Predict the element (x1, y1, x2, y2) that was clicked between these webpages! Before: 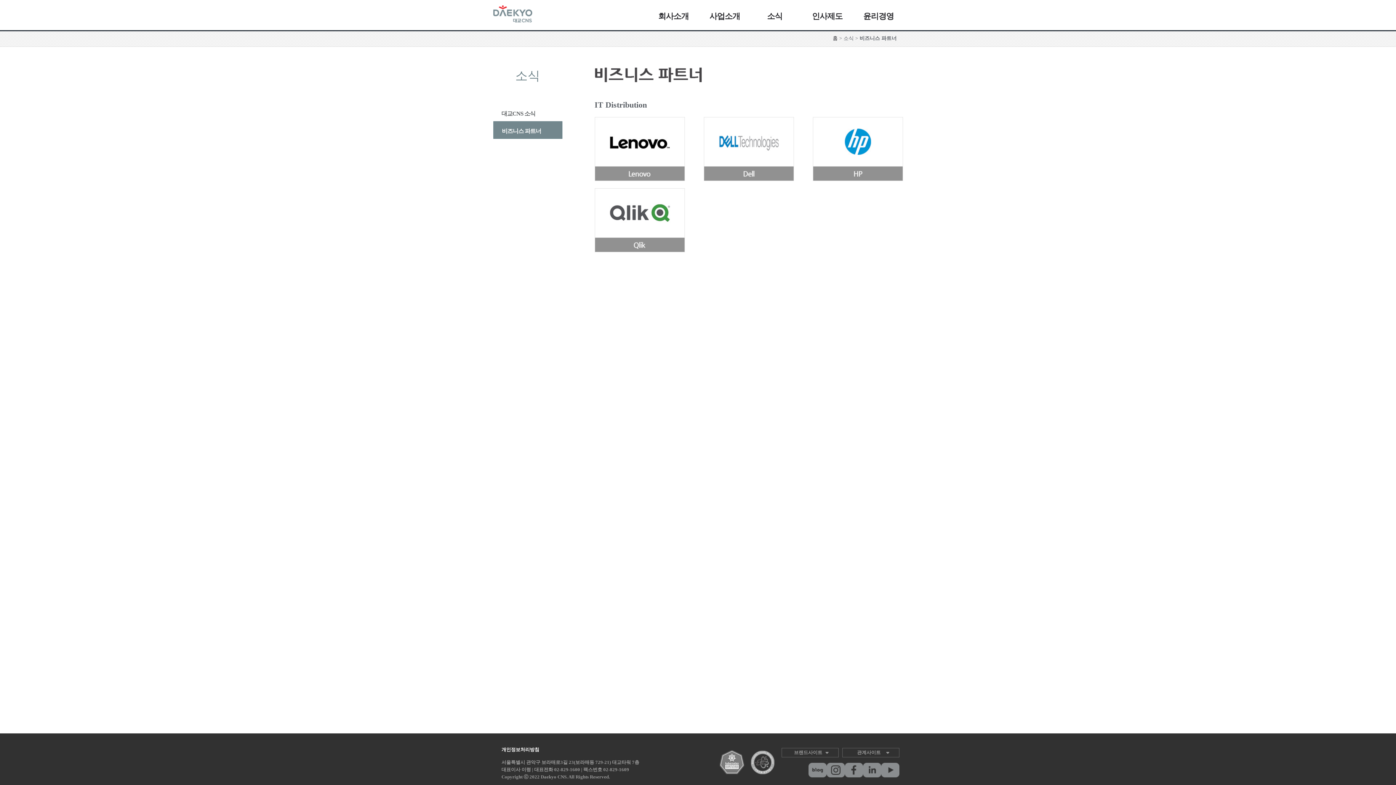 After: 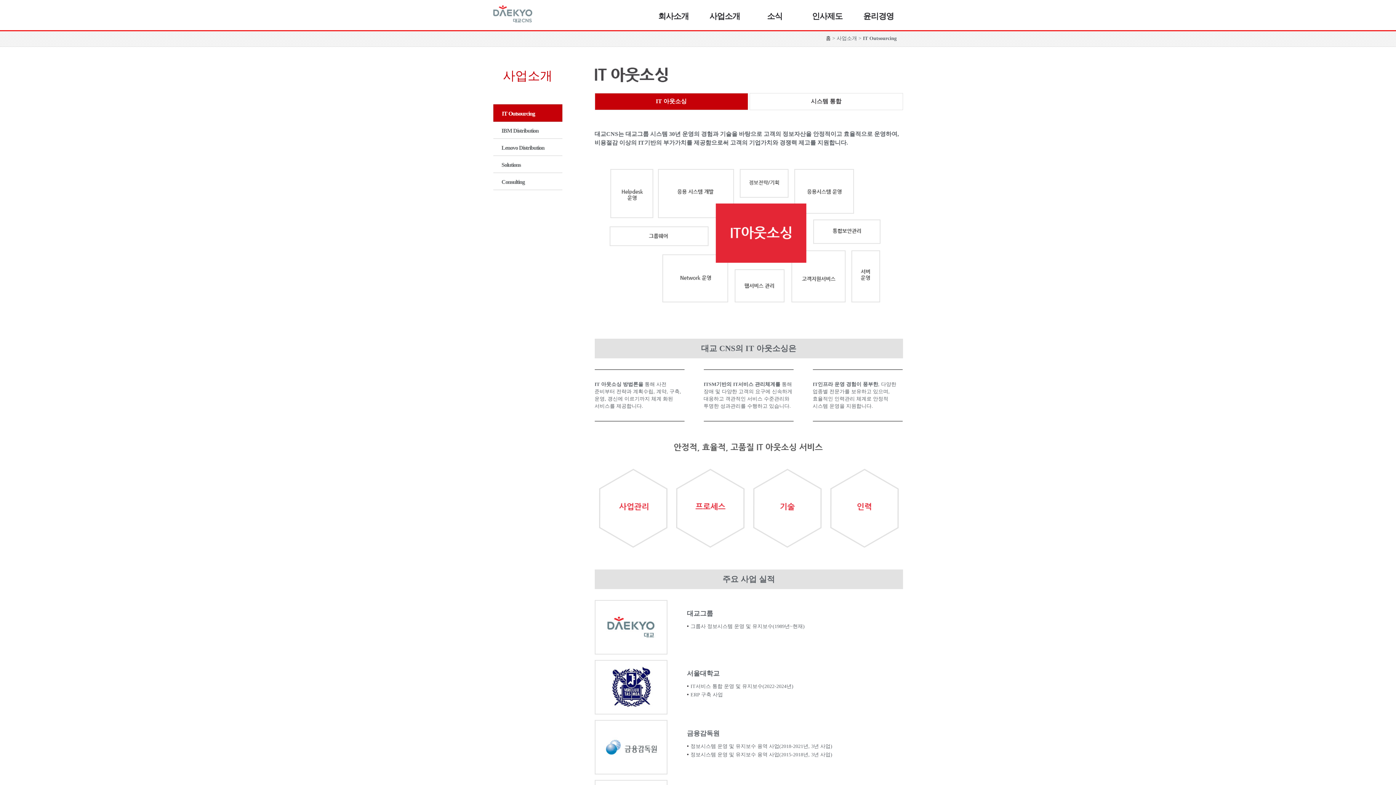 Action: bbox: (709, 11, 740, 20) label: 사업소개